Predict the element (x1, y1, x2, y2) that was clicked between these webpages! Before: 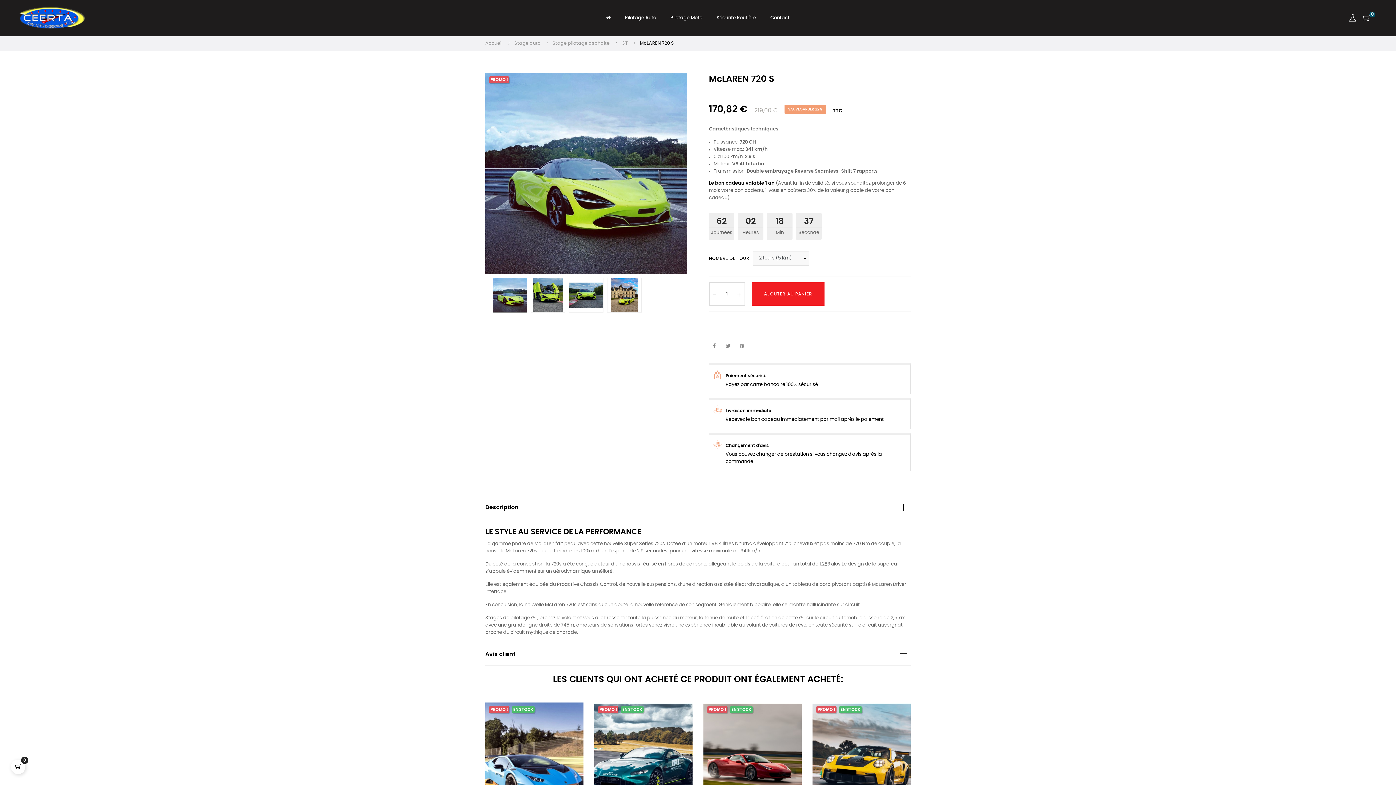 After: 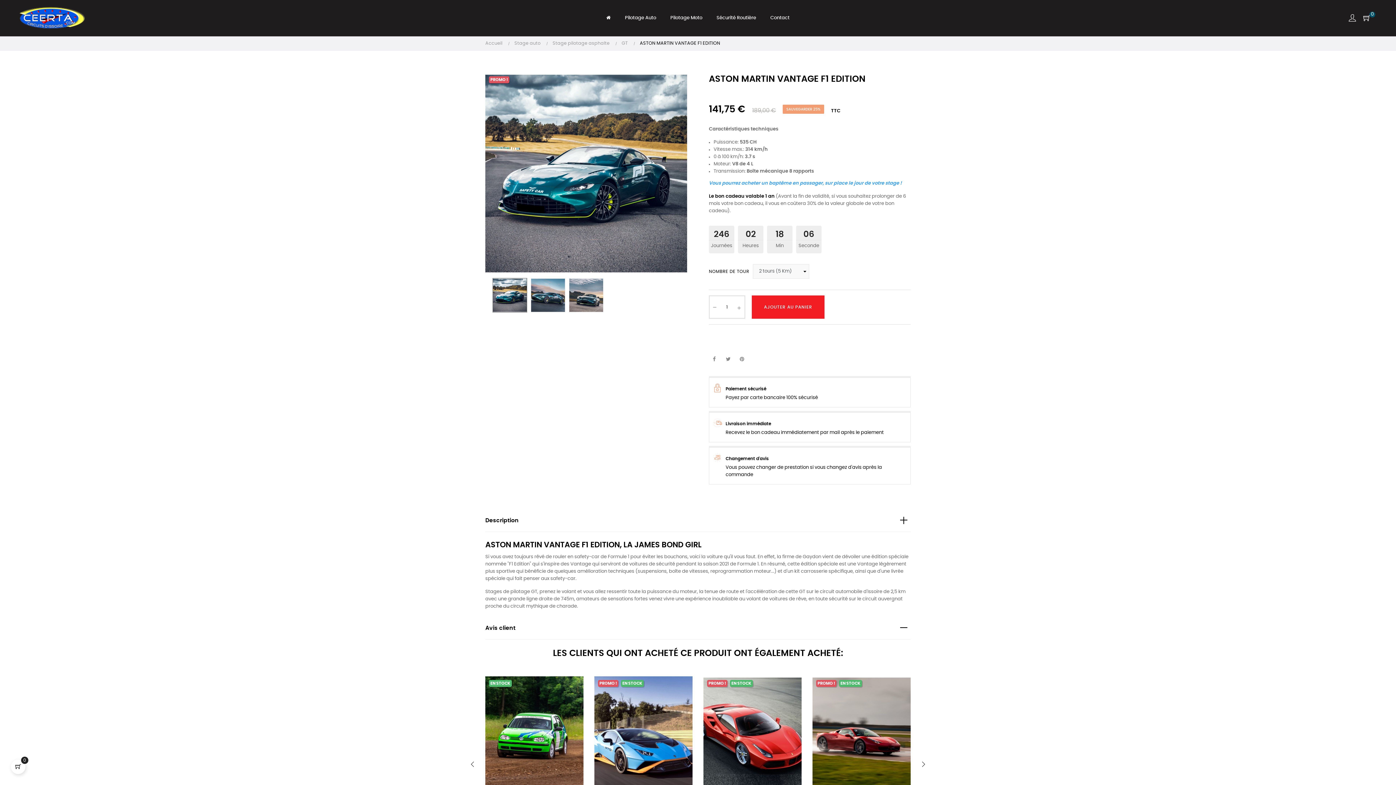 Action: bbox: (594, 702, 692, 825)